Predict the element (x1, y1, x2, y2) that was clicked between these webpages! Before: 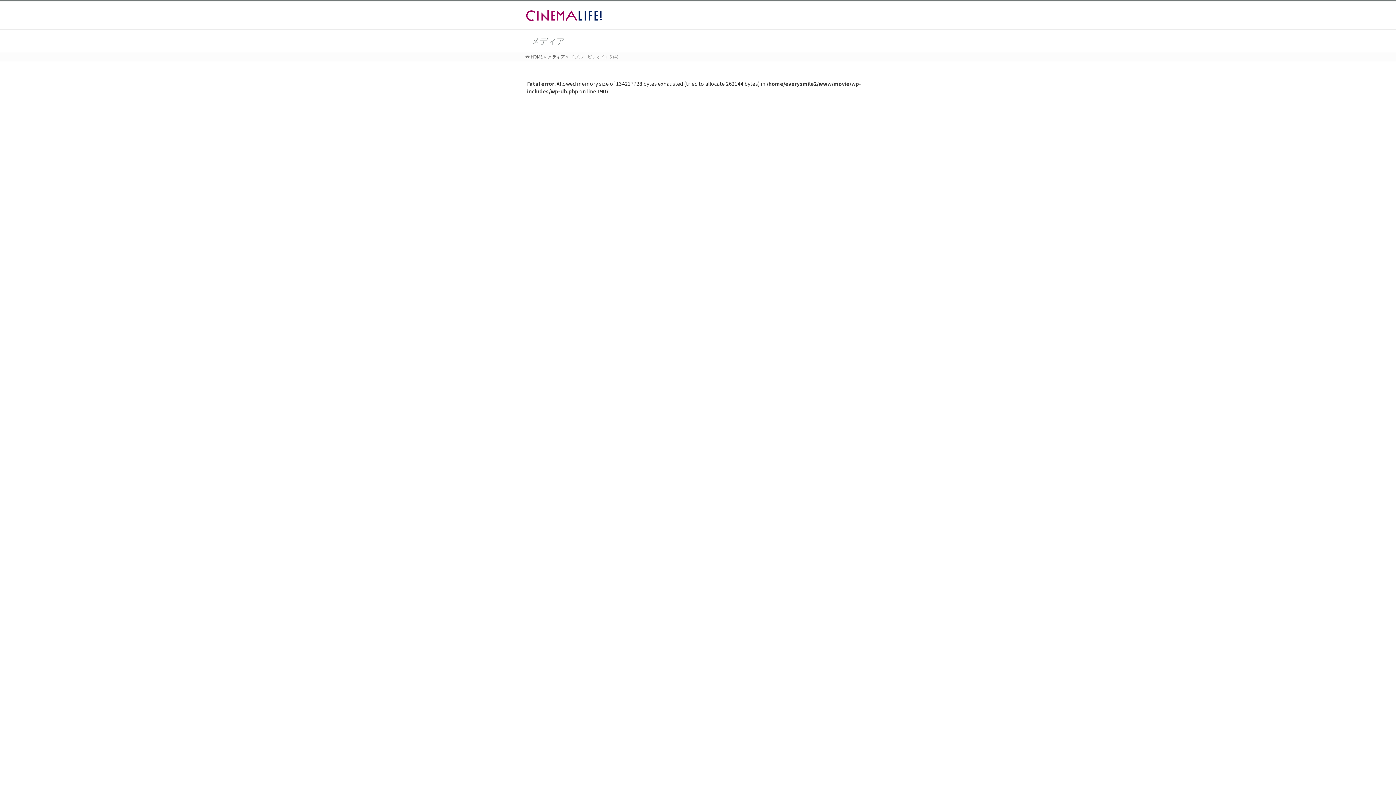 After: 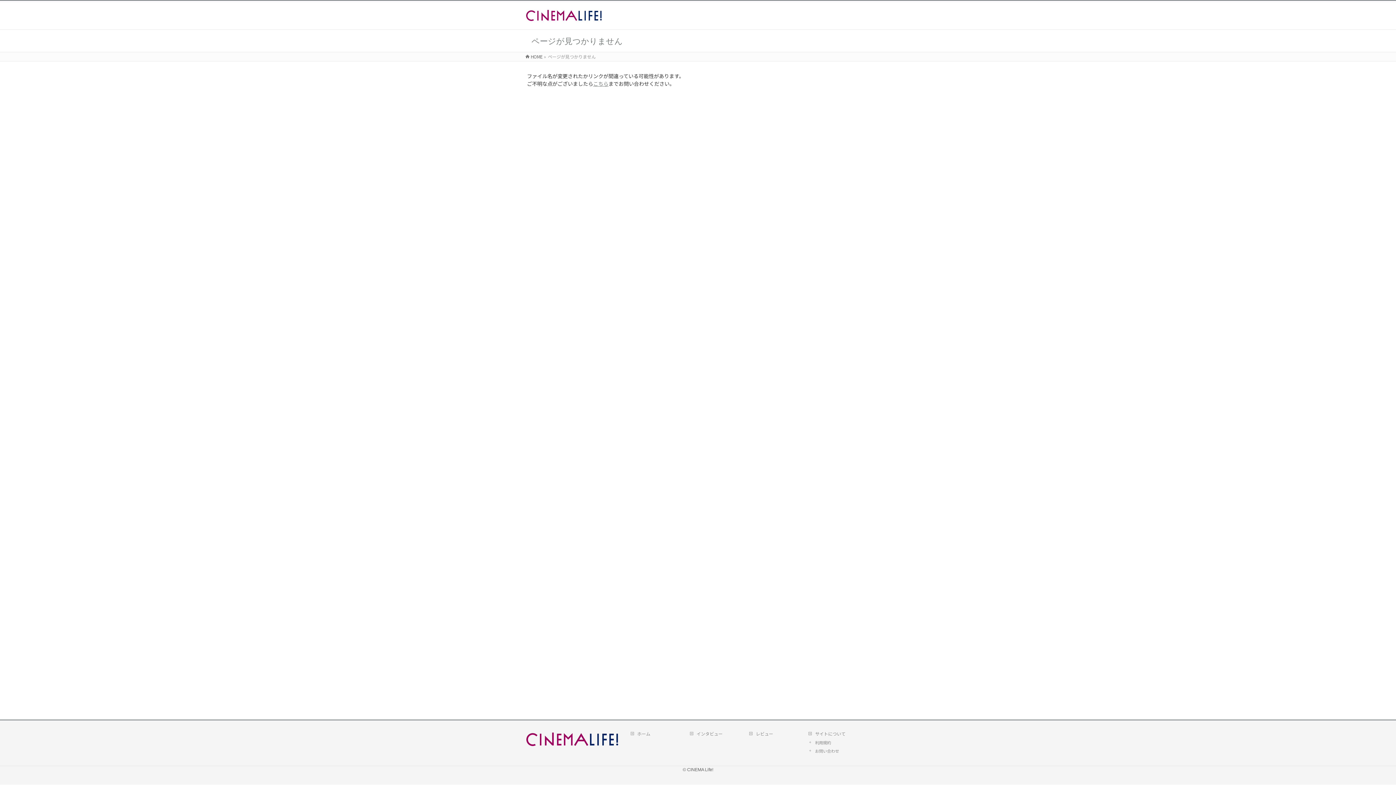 Action: label: メディア bbox: (548, 53, 565, 59)